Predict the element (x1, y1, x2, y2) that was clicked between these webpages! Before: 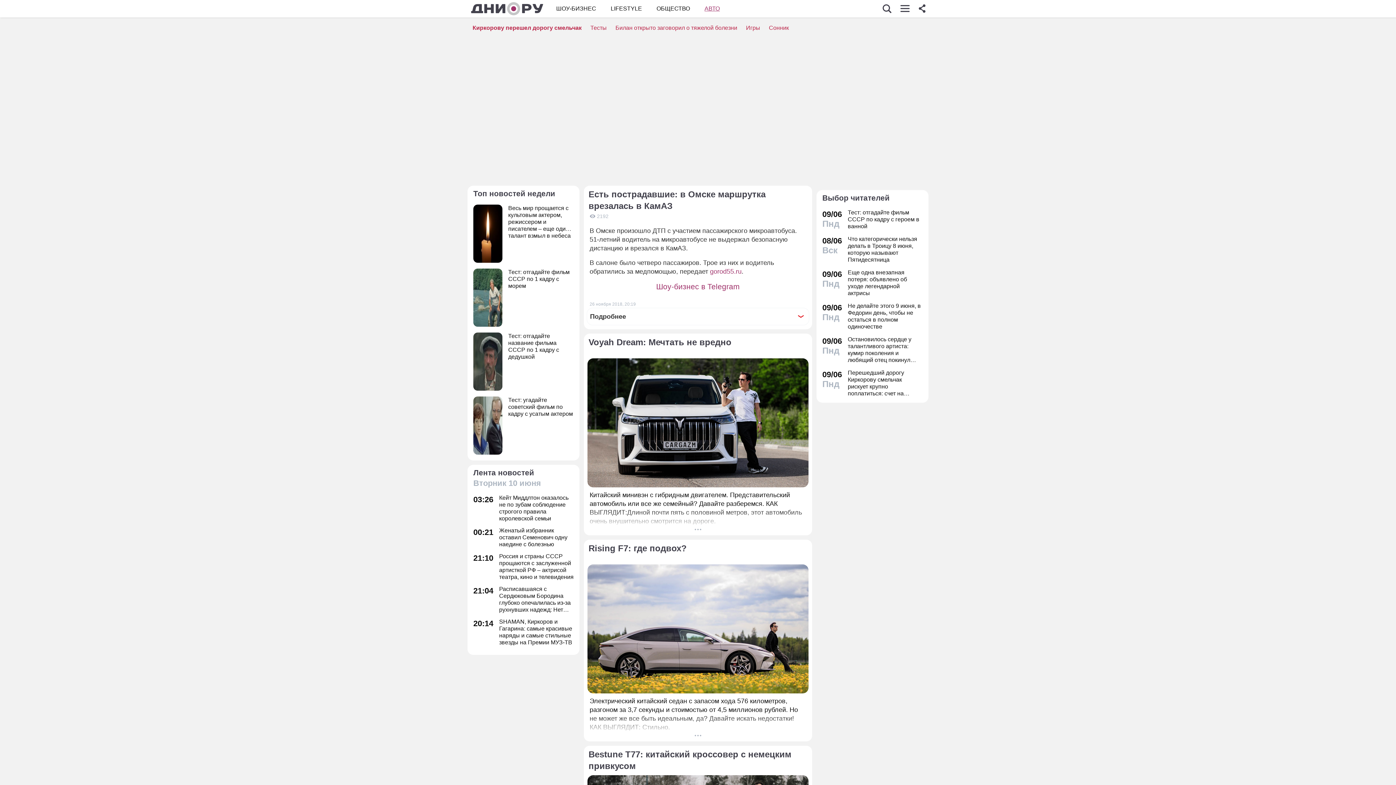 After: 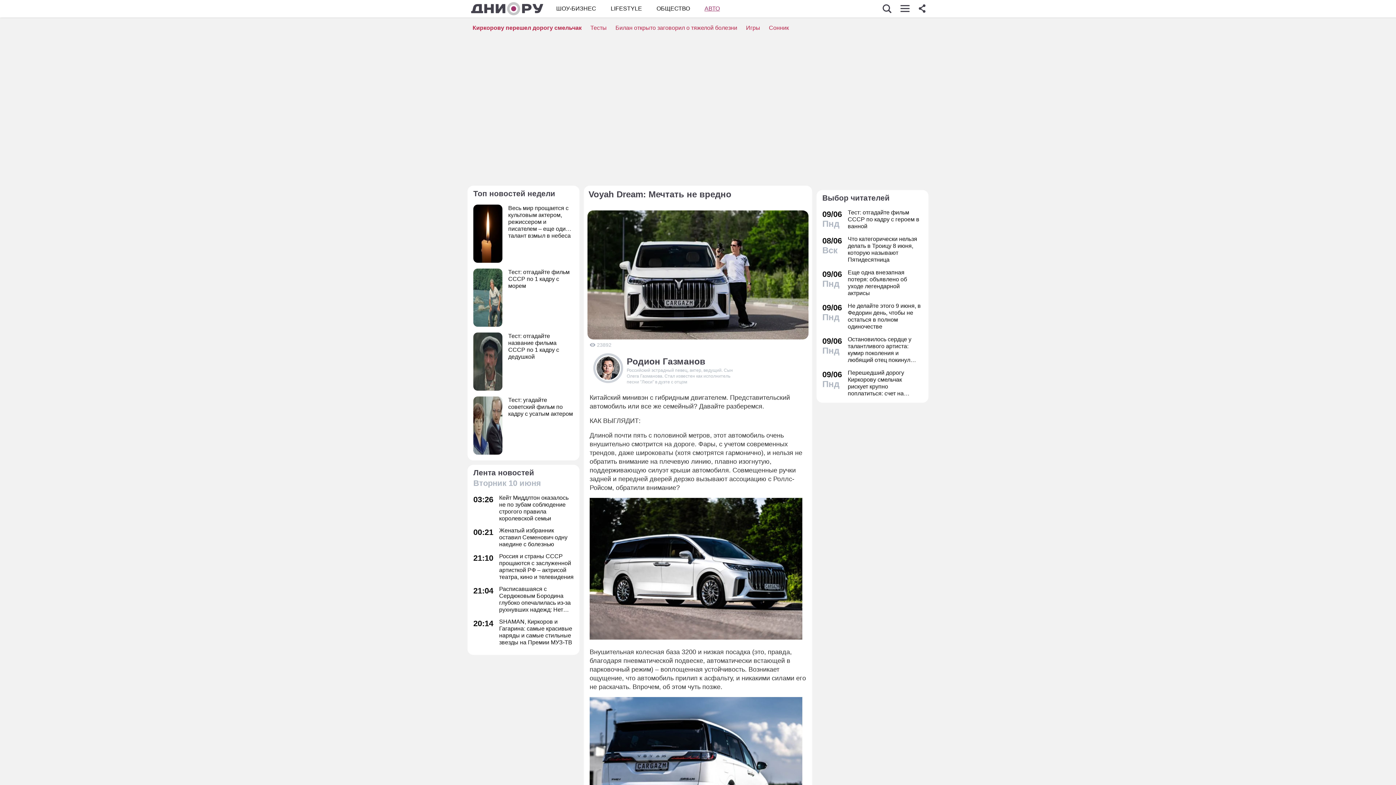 Action: bbox: (584, 333, 812, 535) label: Voyah Dream: Мечтать не вредно
Китайский минивэн с гибридным двигателем. Представительский автомобиль или все же семейный? Давайте разберемся. КАК ВЫГЛЯДИТ:Длиной почти пять с половиной метров, этот автомобиль очень внушительно смотрится на дороге.